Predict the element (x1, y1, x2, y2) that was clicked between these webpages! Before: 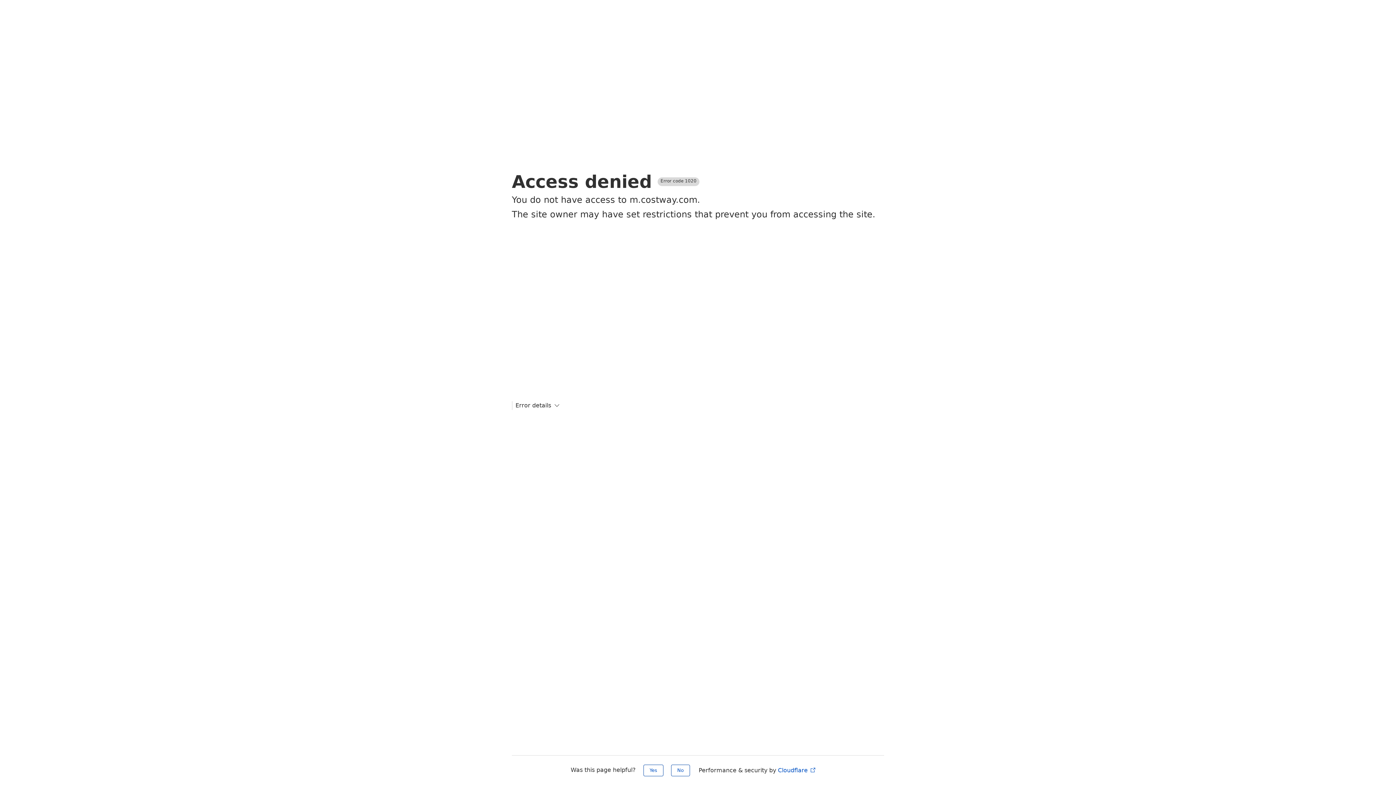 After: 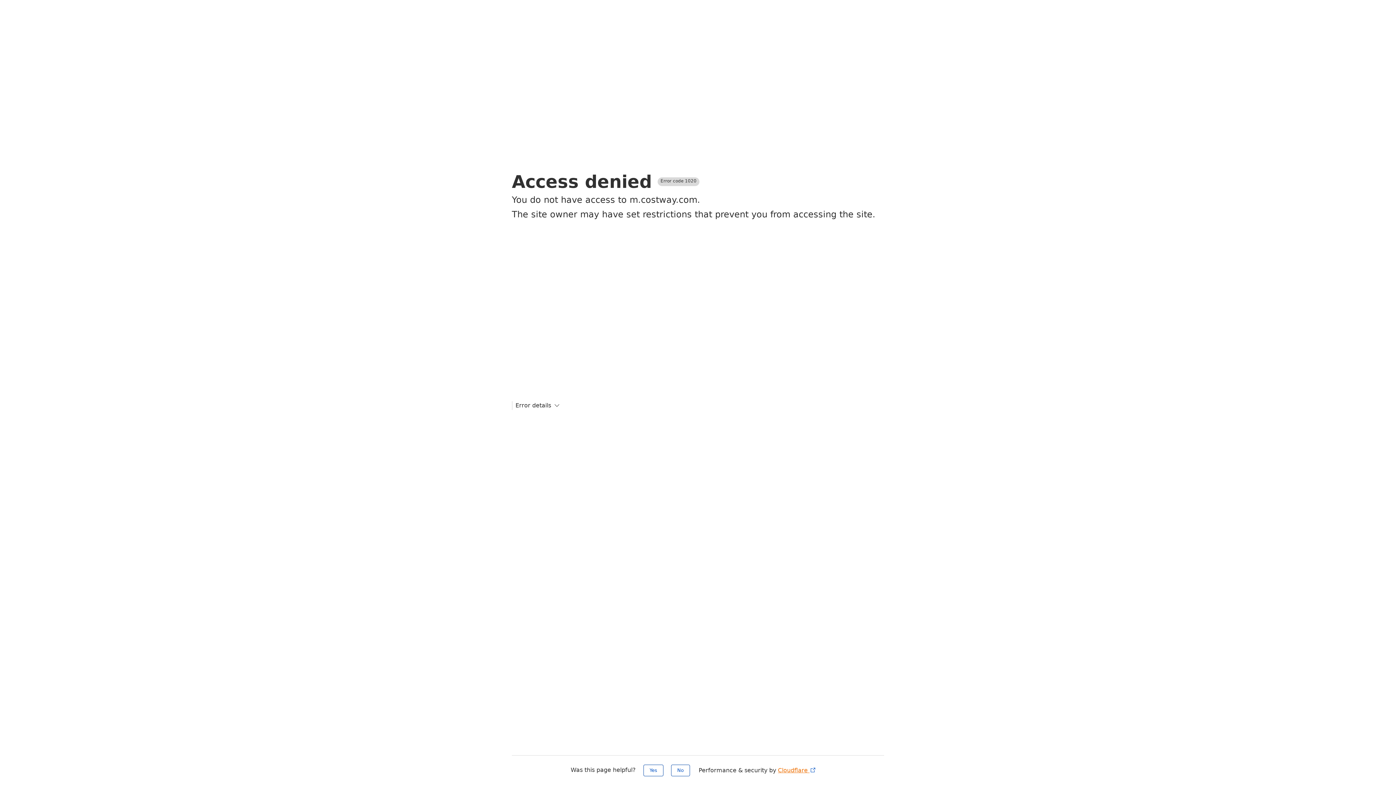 Action: bbox: (778, 767, 816, 774) label: Cloudflare 